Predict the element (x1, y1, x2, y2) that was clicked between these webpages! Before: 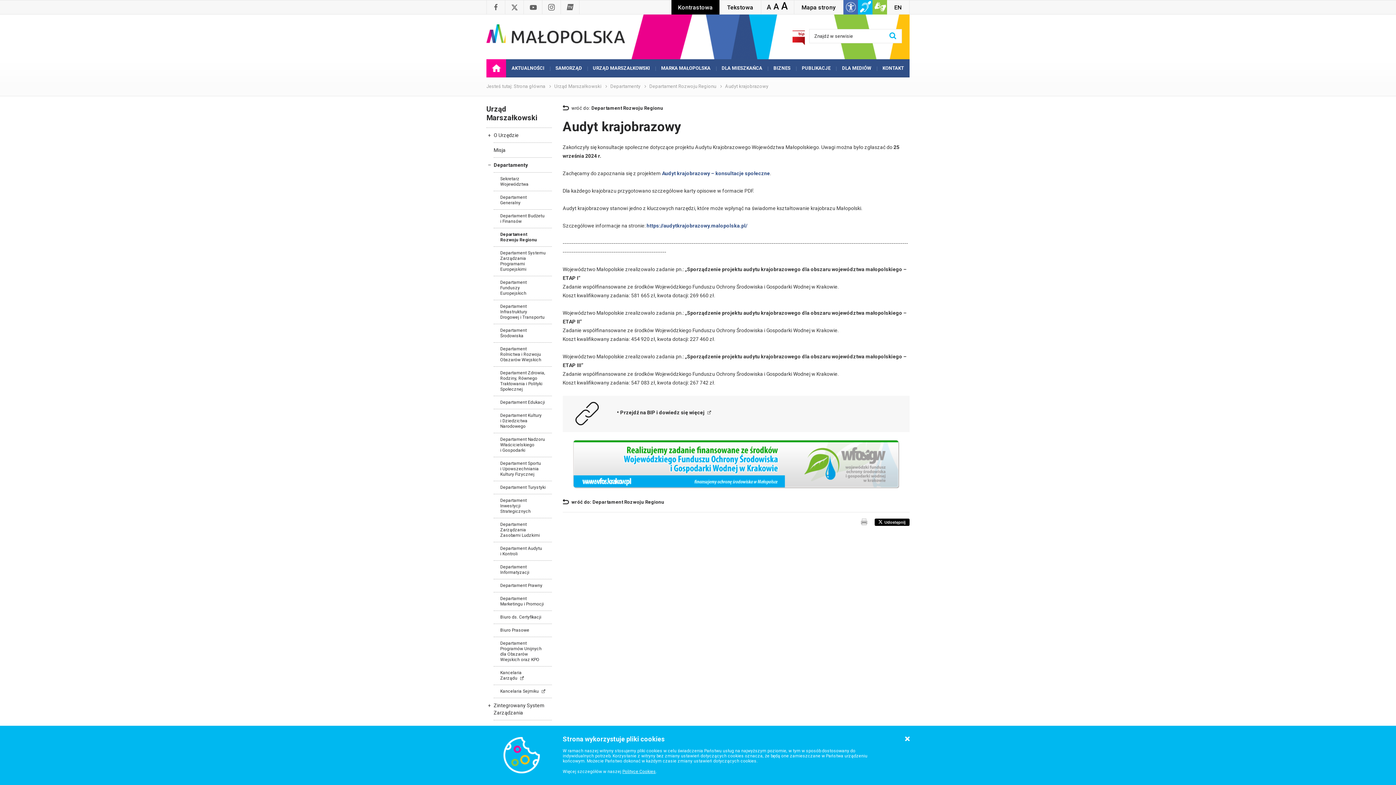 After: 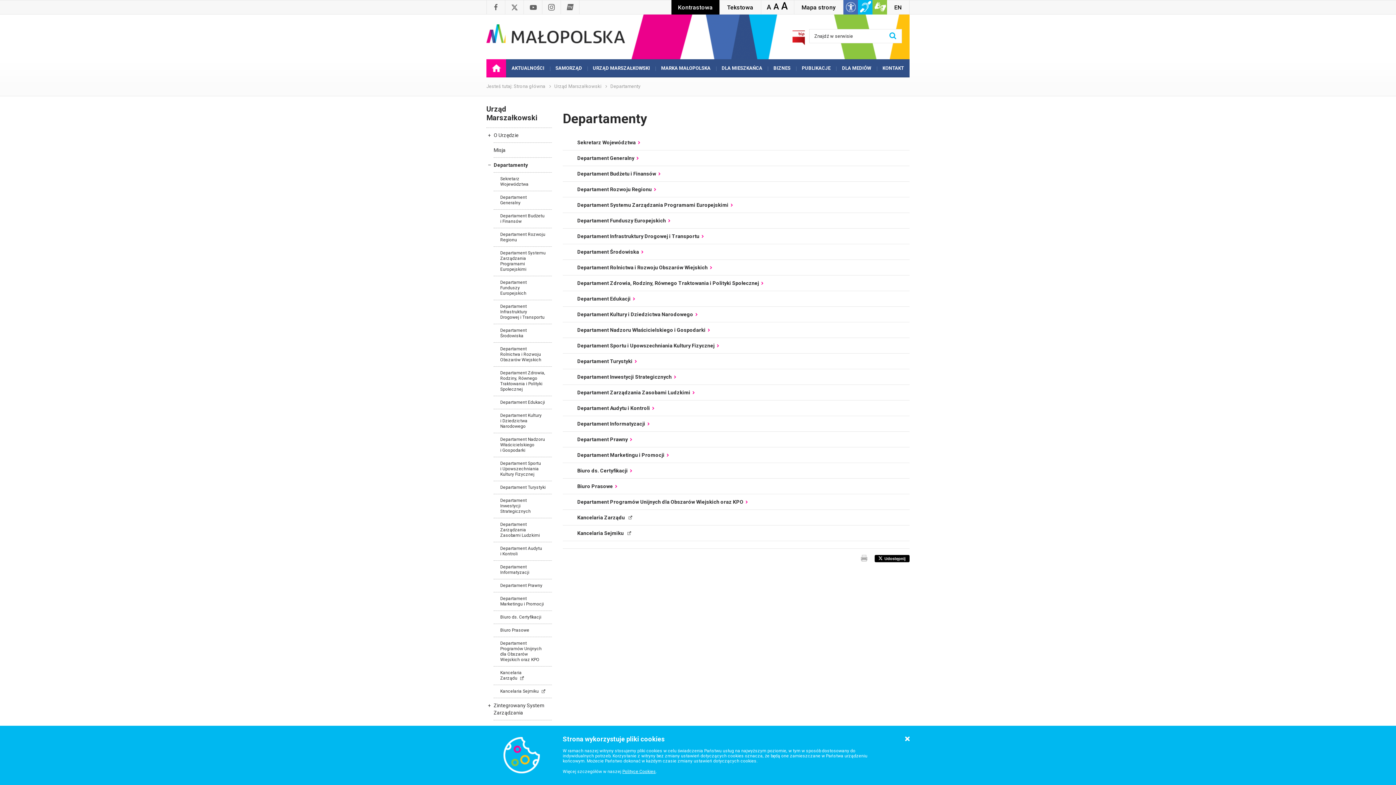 Action: label: Departamenty bbox: (493, 157, 551, 172)